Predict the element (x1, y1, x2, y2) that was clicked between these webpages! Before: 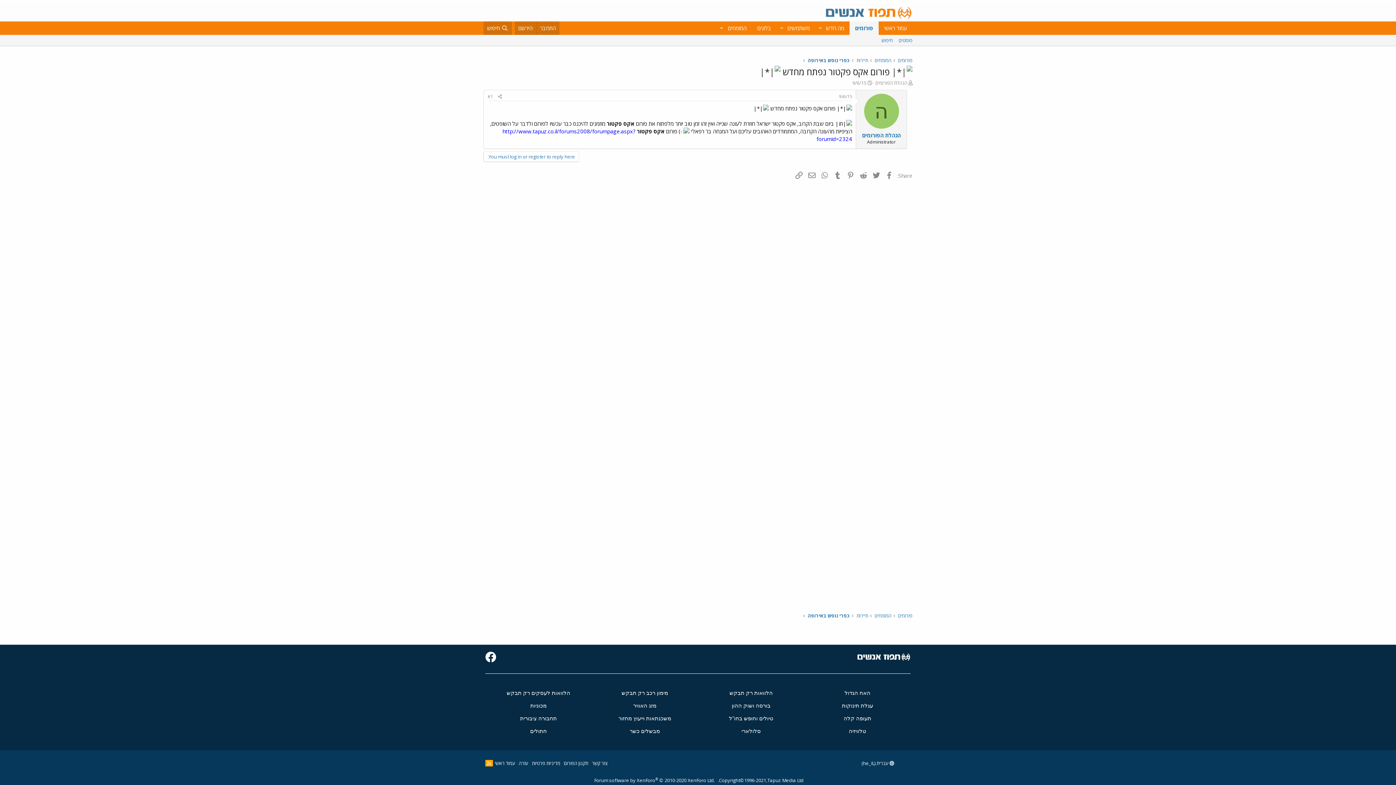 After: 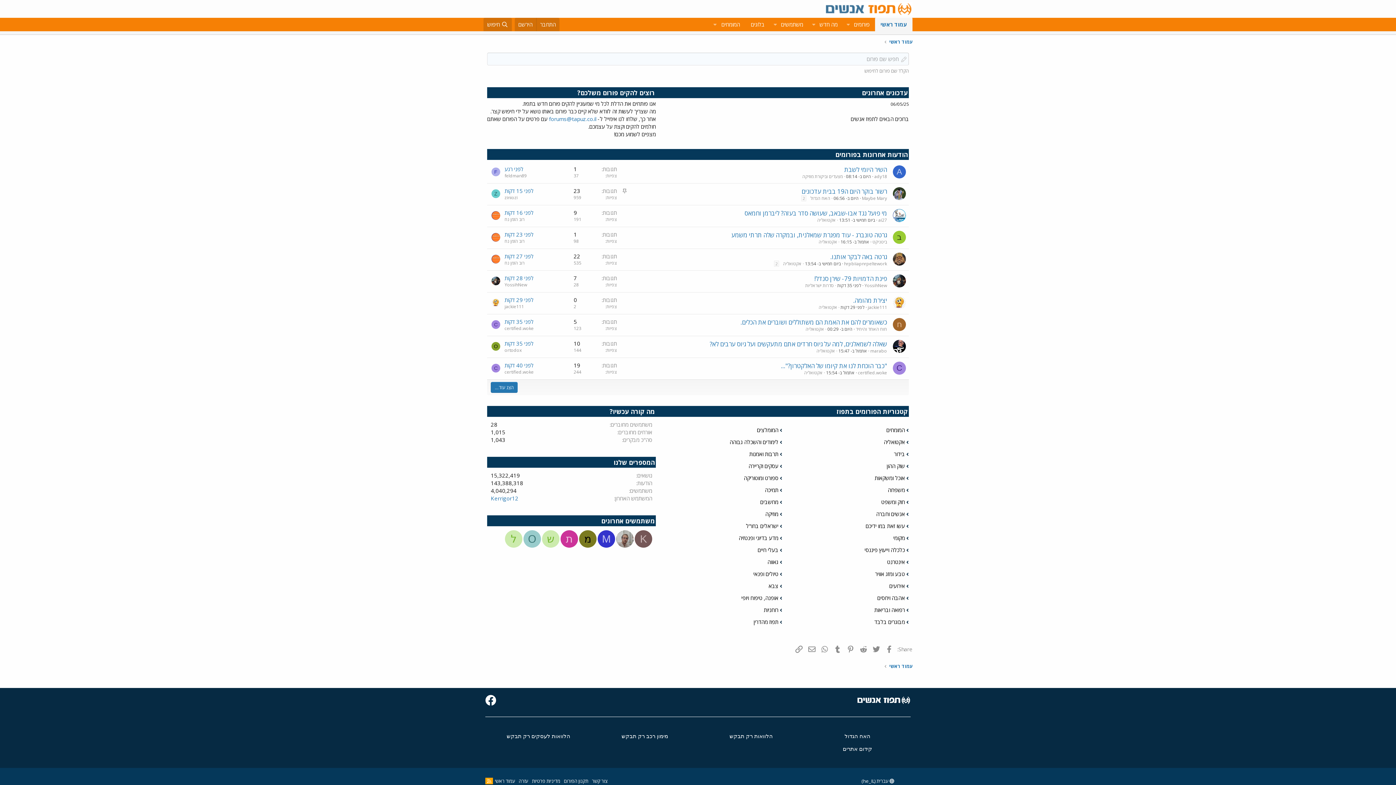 Action: bbox: (878, 21, 912, 34) label: עמוד ראשי